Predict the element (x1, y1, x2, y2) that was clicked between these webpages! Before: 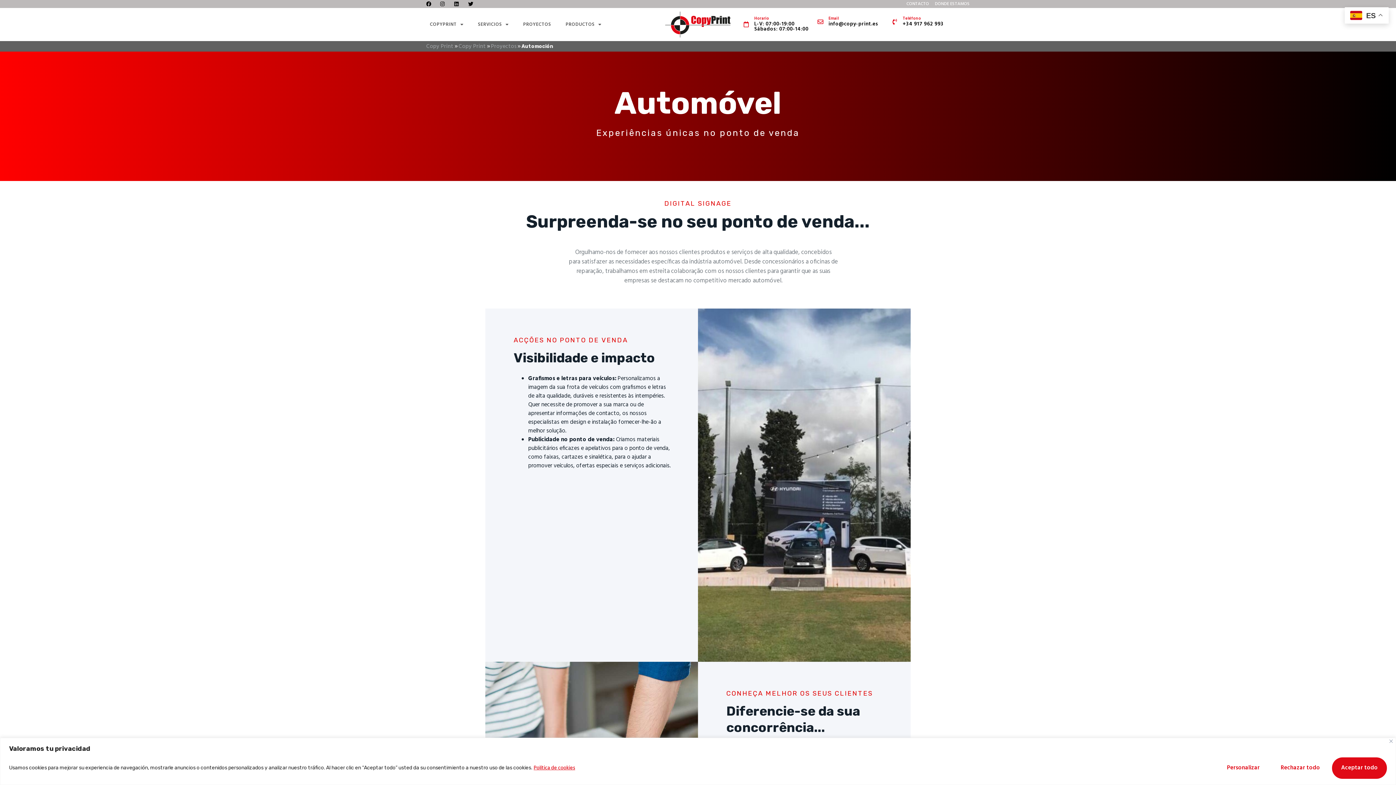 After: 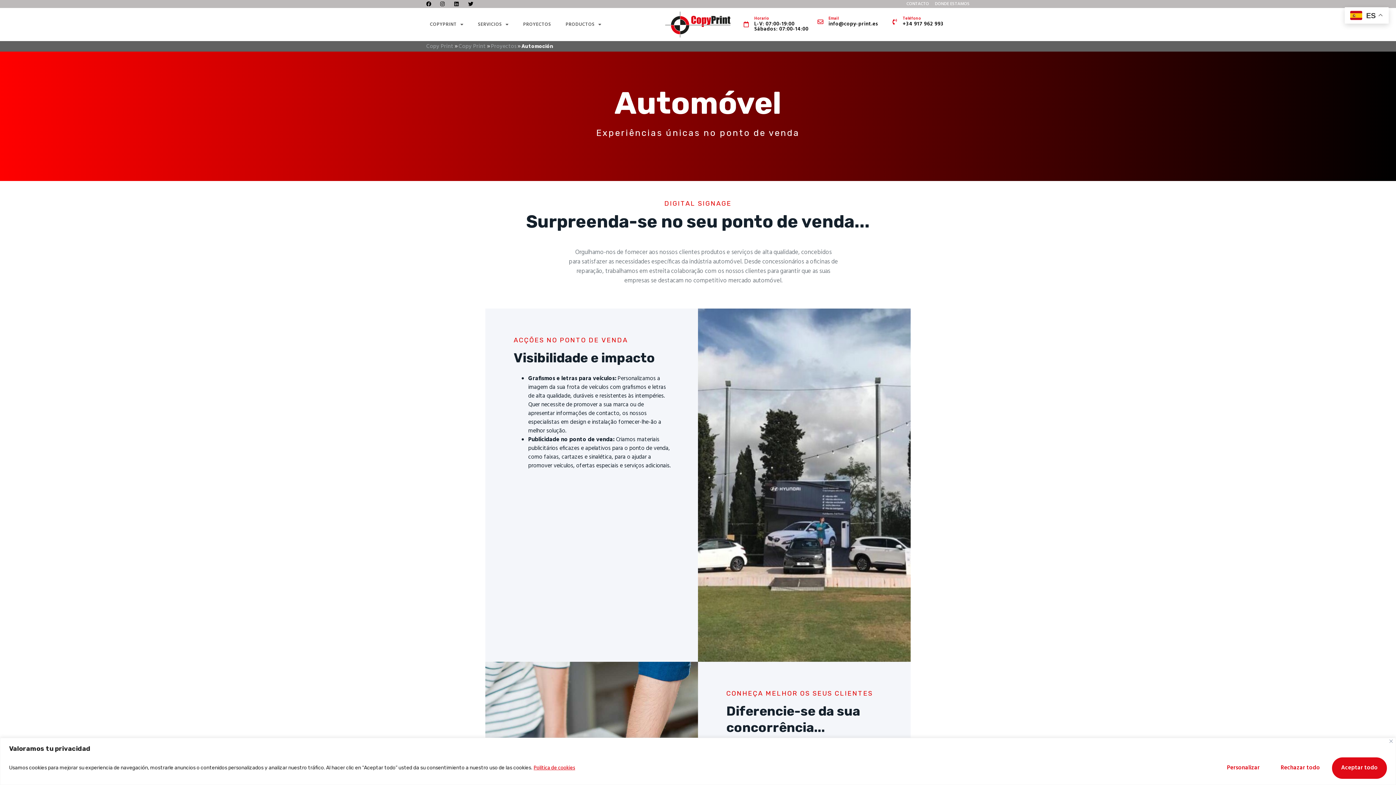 Action: bbox: (468, 1, 476, 6)